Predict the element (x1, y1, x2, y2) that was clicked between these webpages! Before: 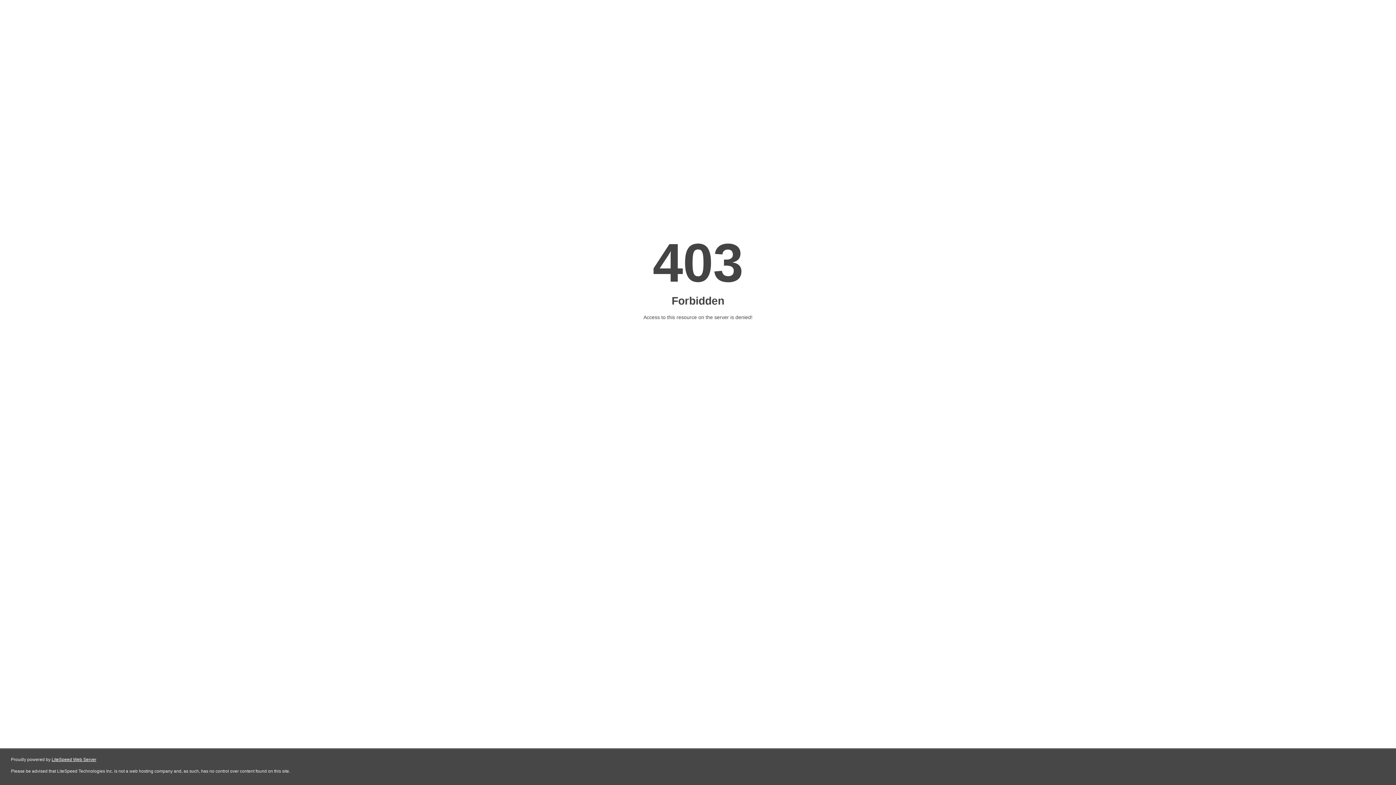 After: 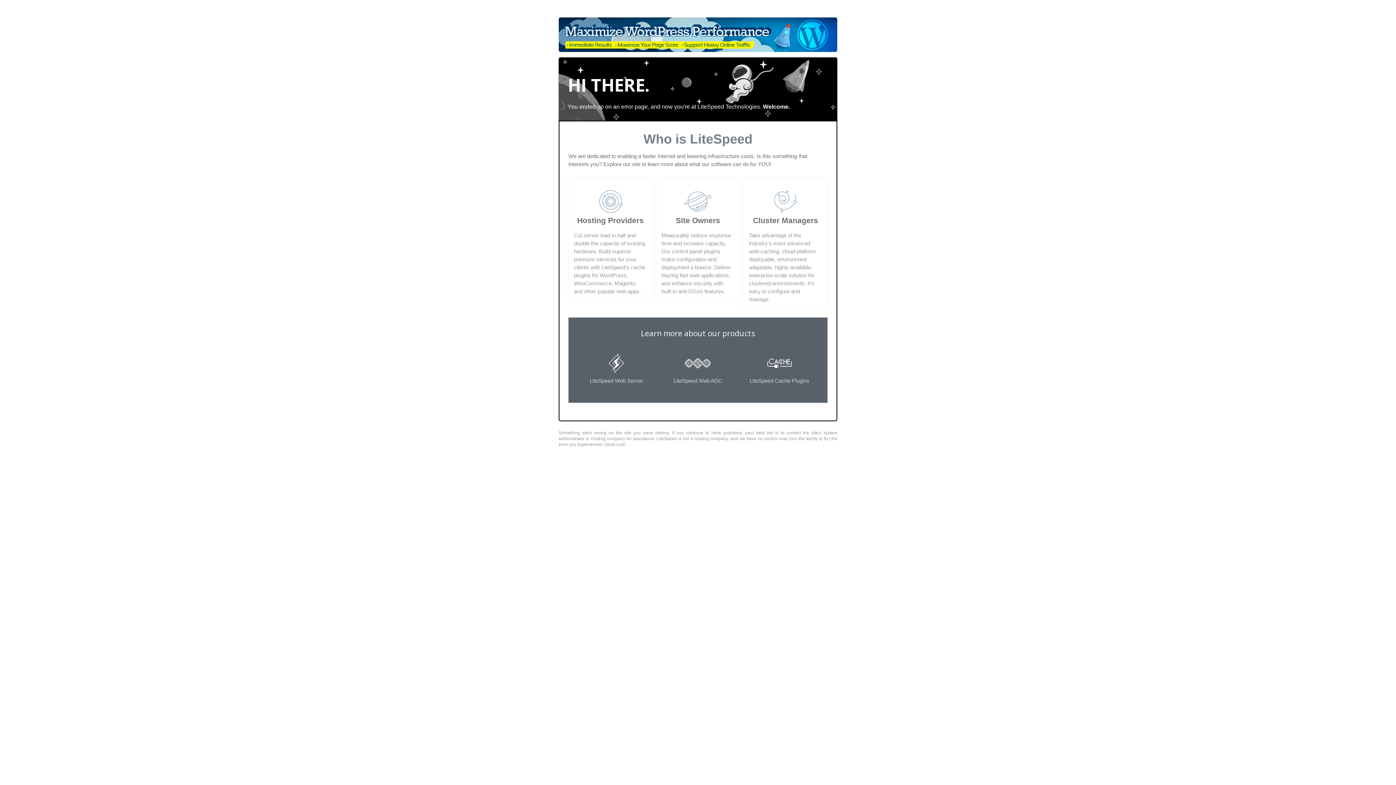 Action: bbox: (51, 757, 96, 762) label: LiteSpeed Web Server